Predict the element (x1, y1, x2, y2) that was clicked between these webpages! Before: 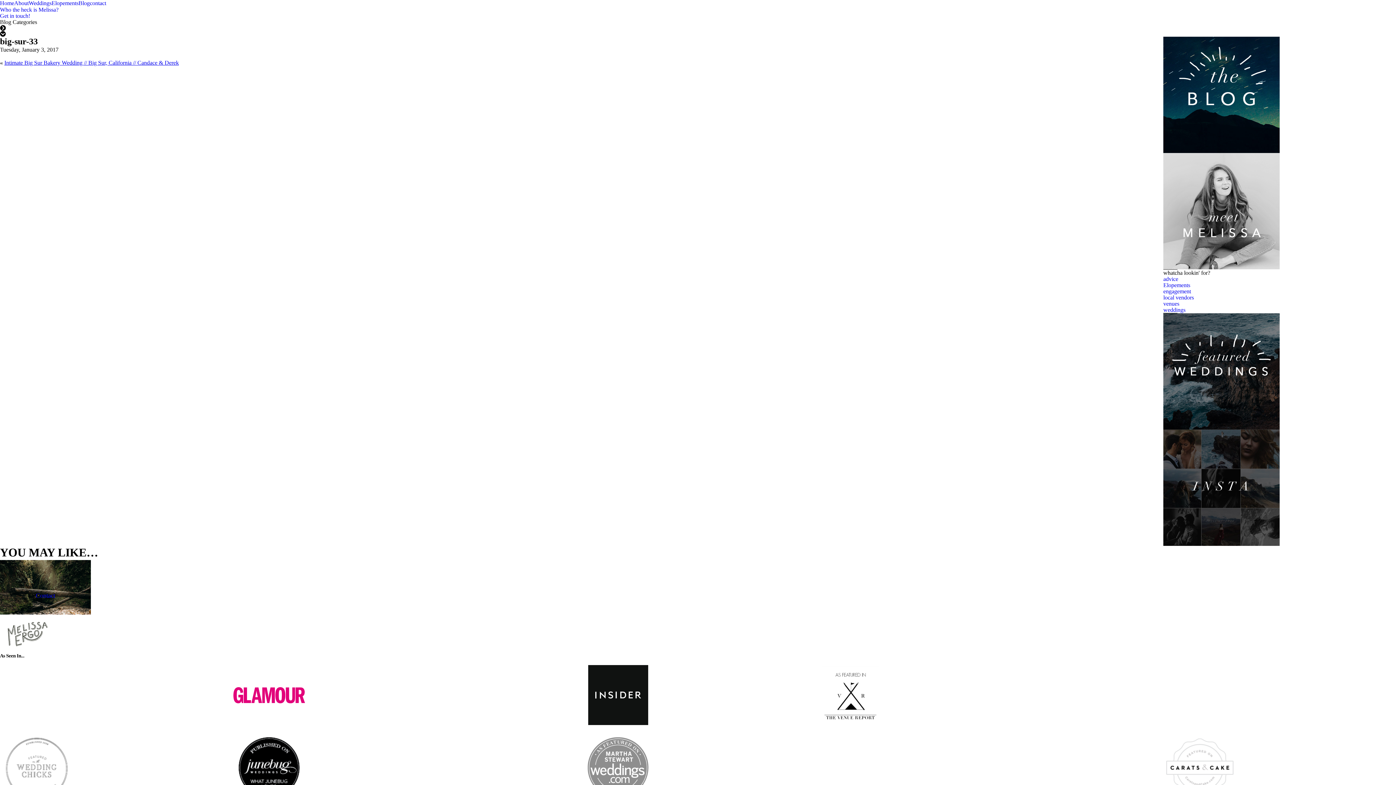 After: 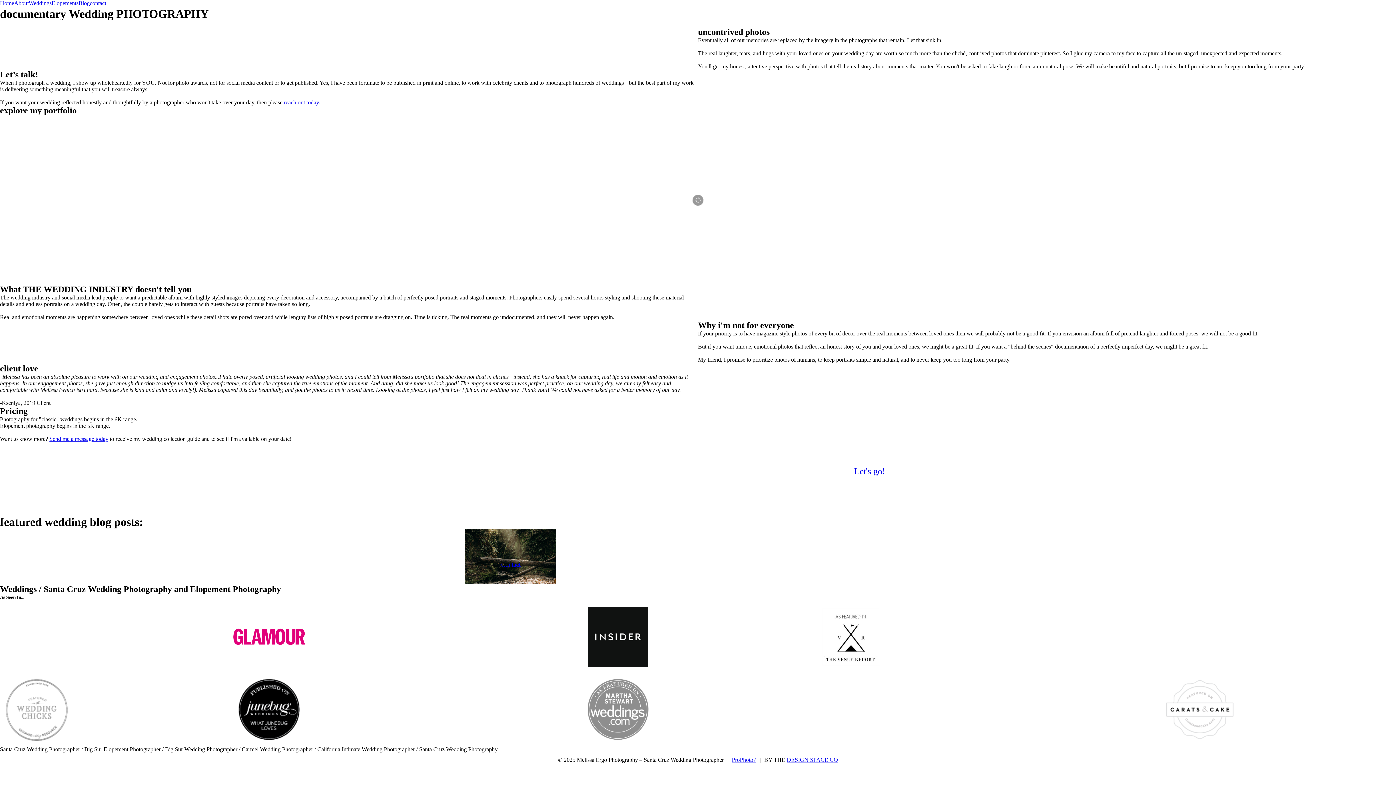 Action: bbox: (28, 0, 51, 6) label: Weddings